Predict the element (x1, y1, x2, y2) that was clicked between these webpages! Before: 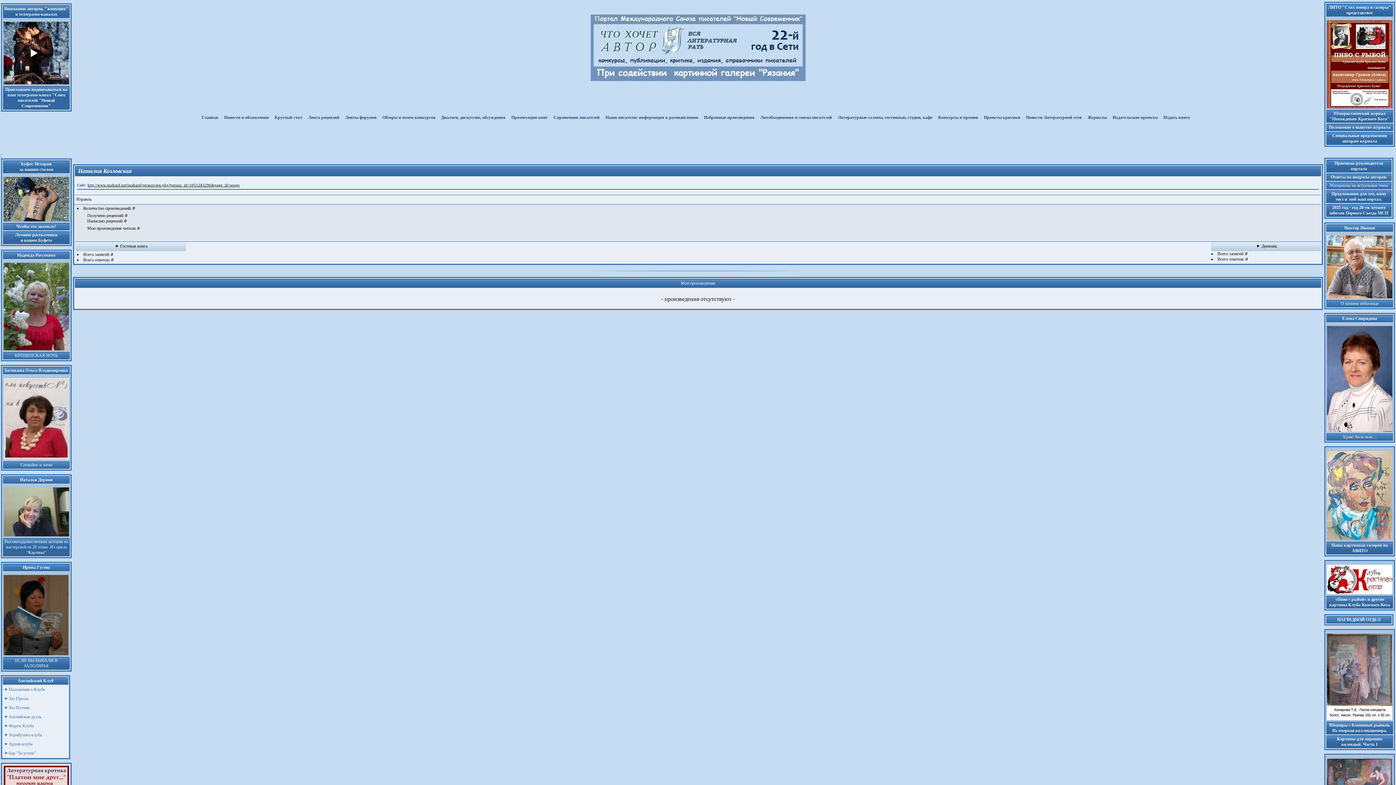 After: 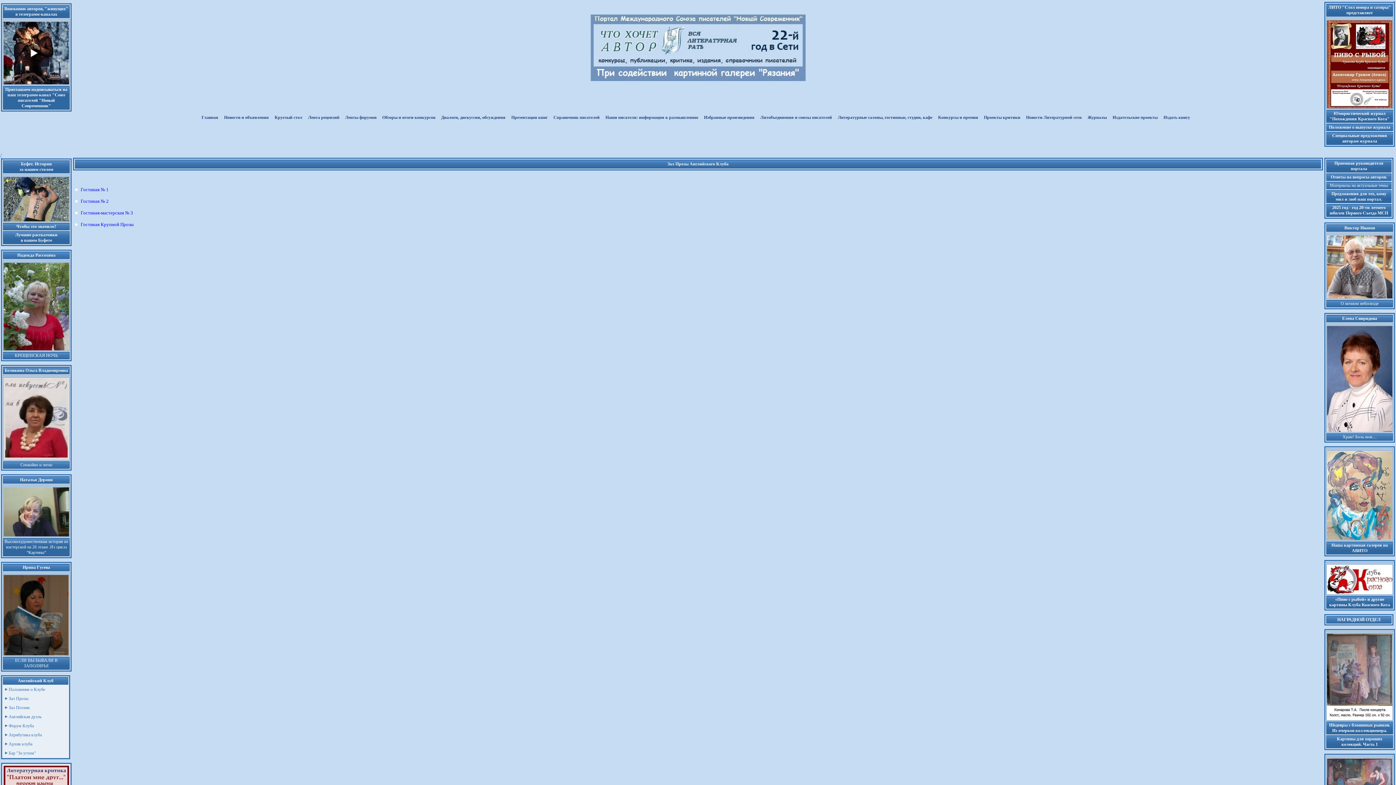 Action: label: Зал Прозы bbox: (3, 695, 67, 702)